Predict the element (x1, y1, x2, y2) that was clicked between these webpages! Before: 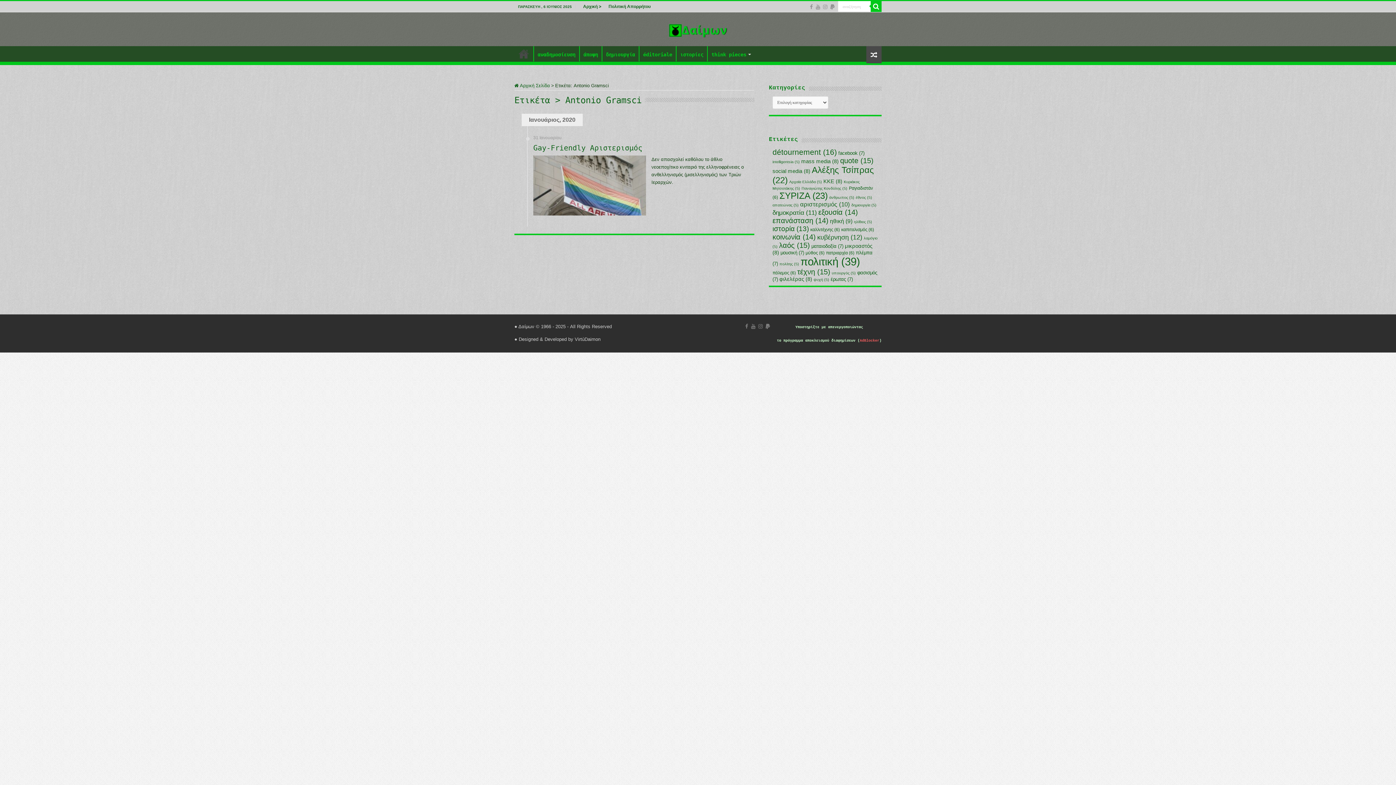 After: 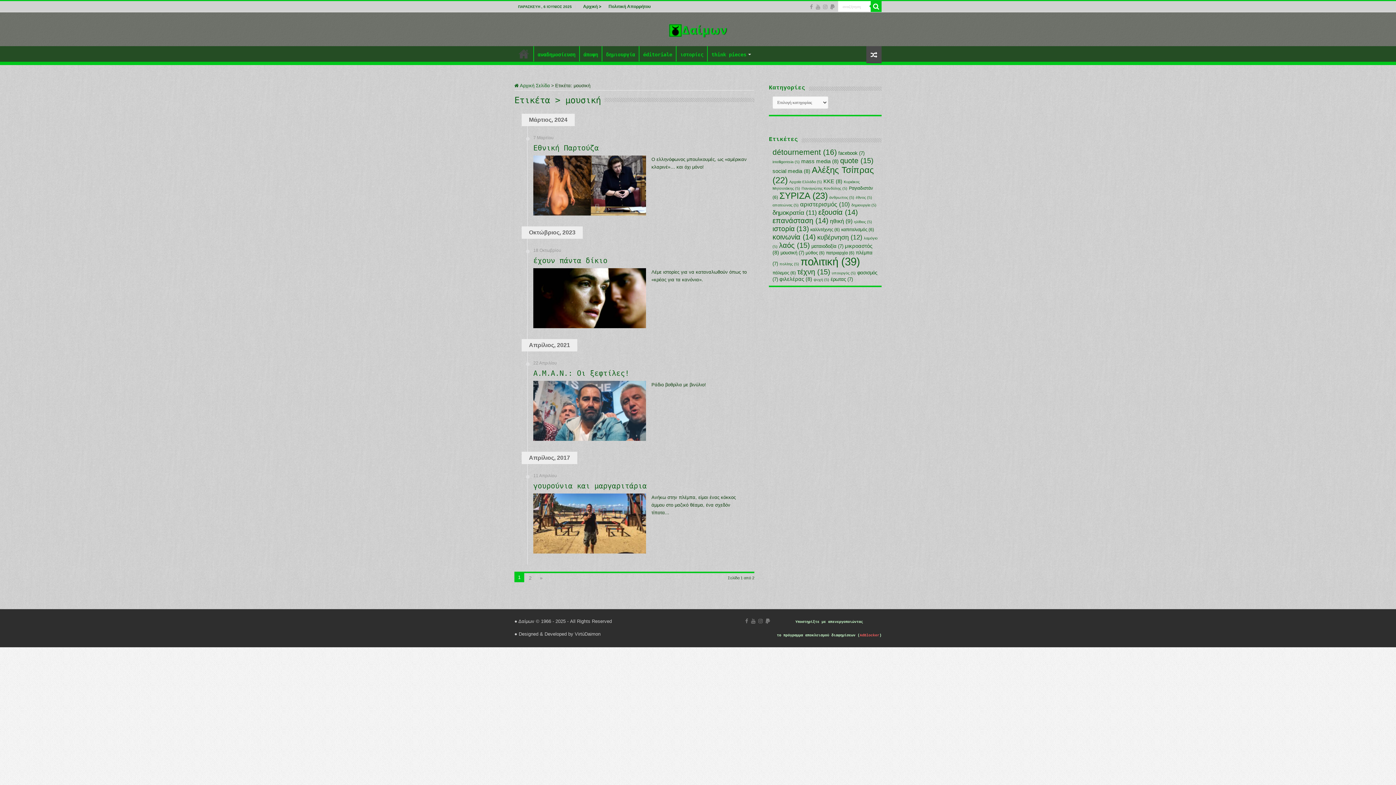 Action: bbox: (780, 250, 804, 255) label: μουσική (7 στοιχεία)